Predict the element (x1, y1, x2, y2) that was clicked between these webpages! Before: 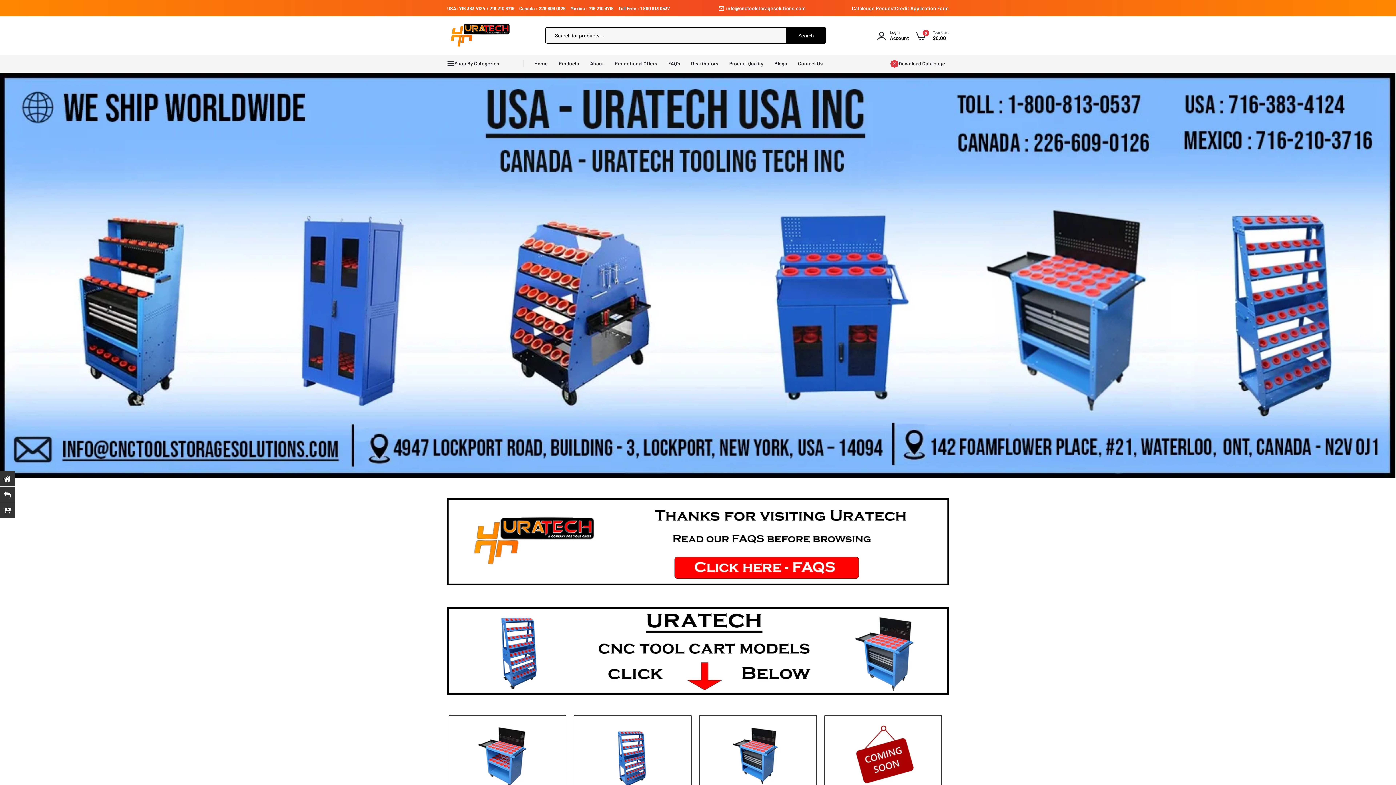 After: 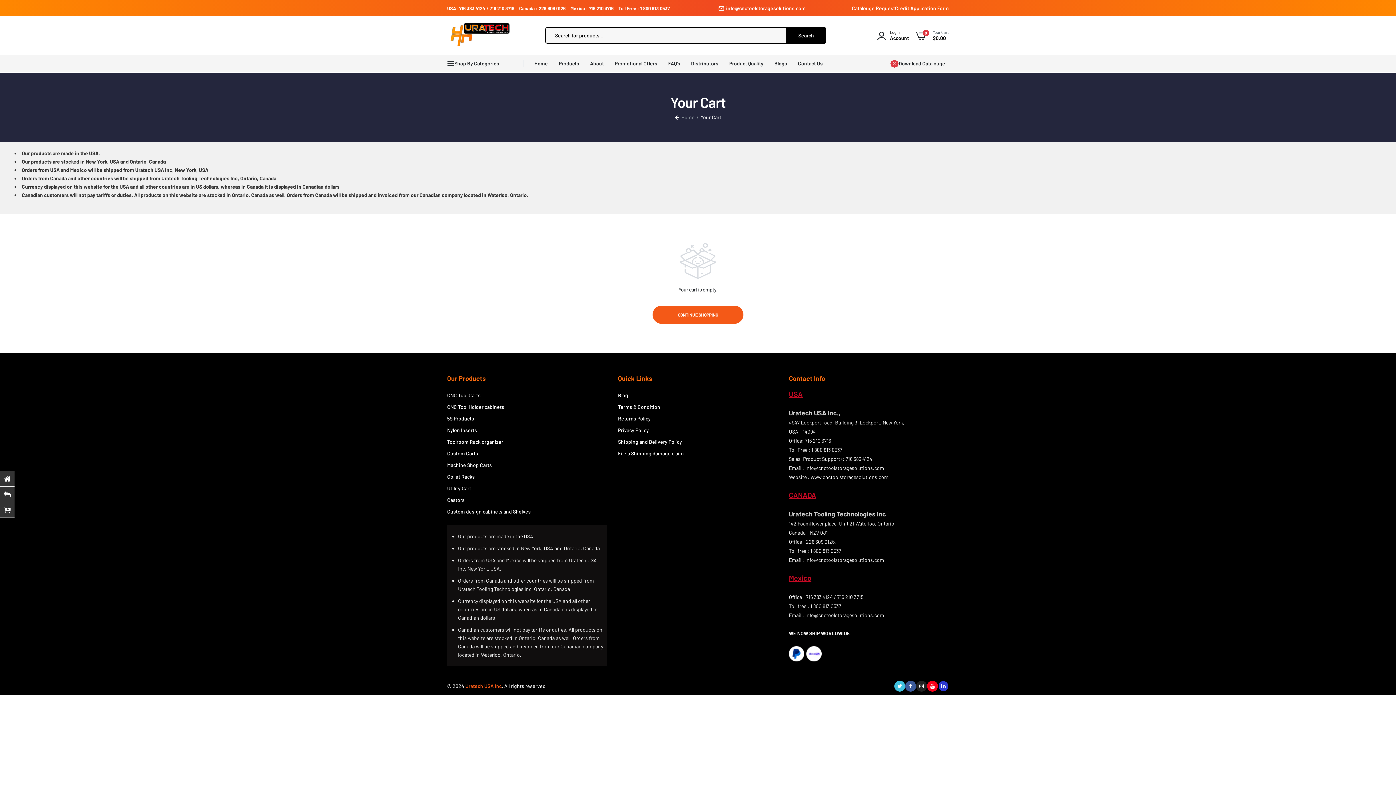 Action: bbox: (0, 502, 14, 518)